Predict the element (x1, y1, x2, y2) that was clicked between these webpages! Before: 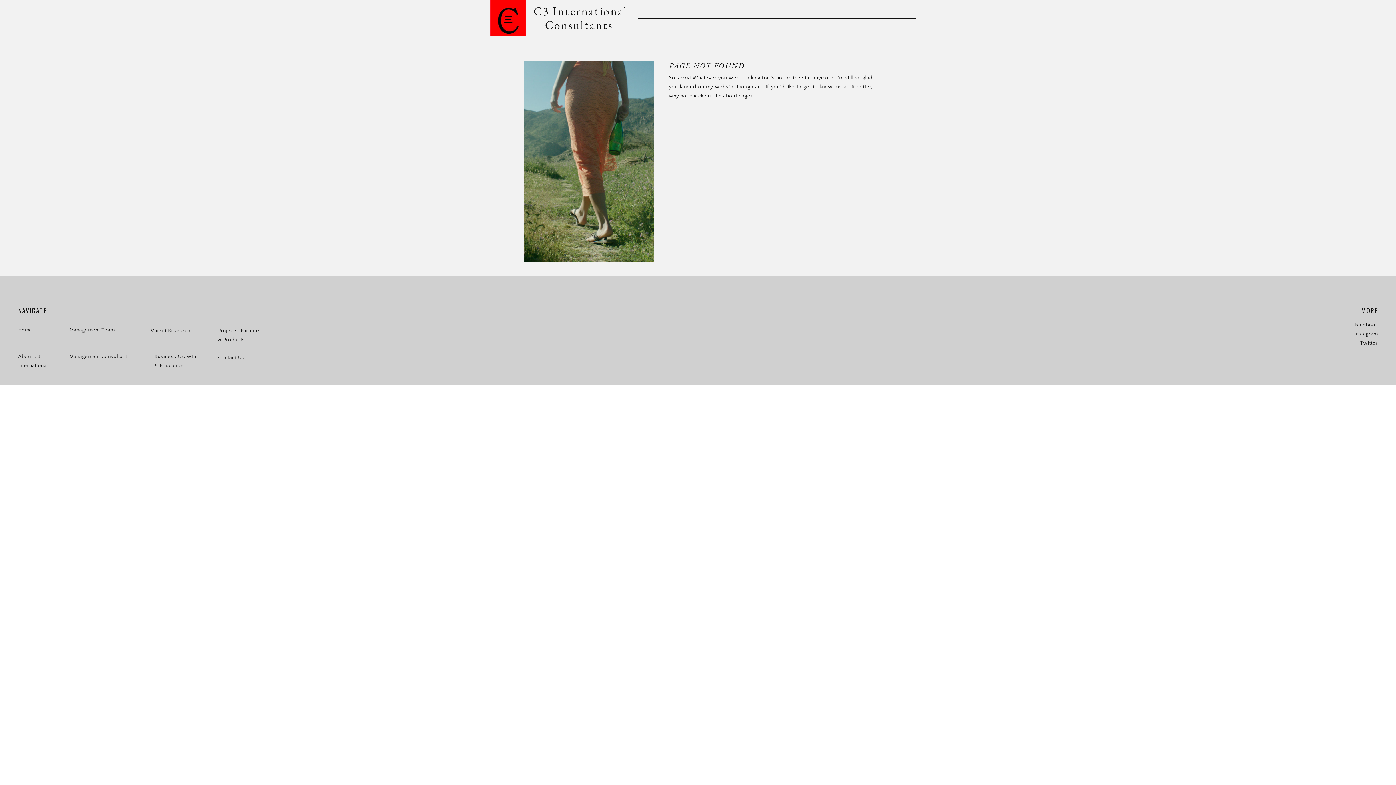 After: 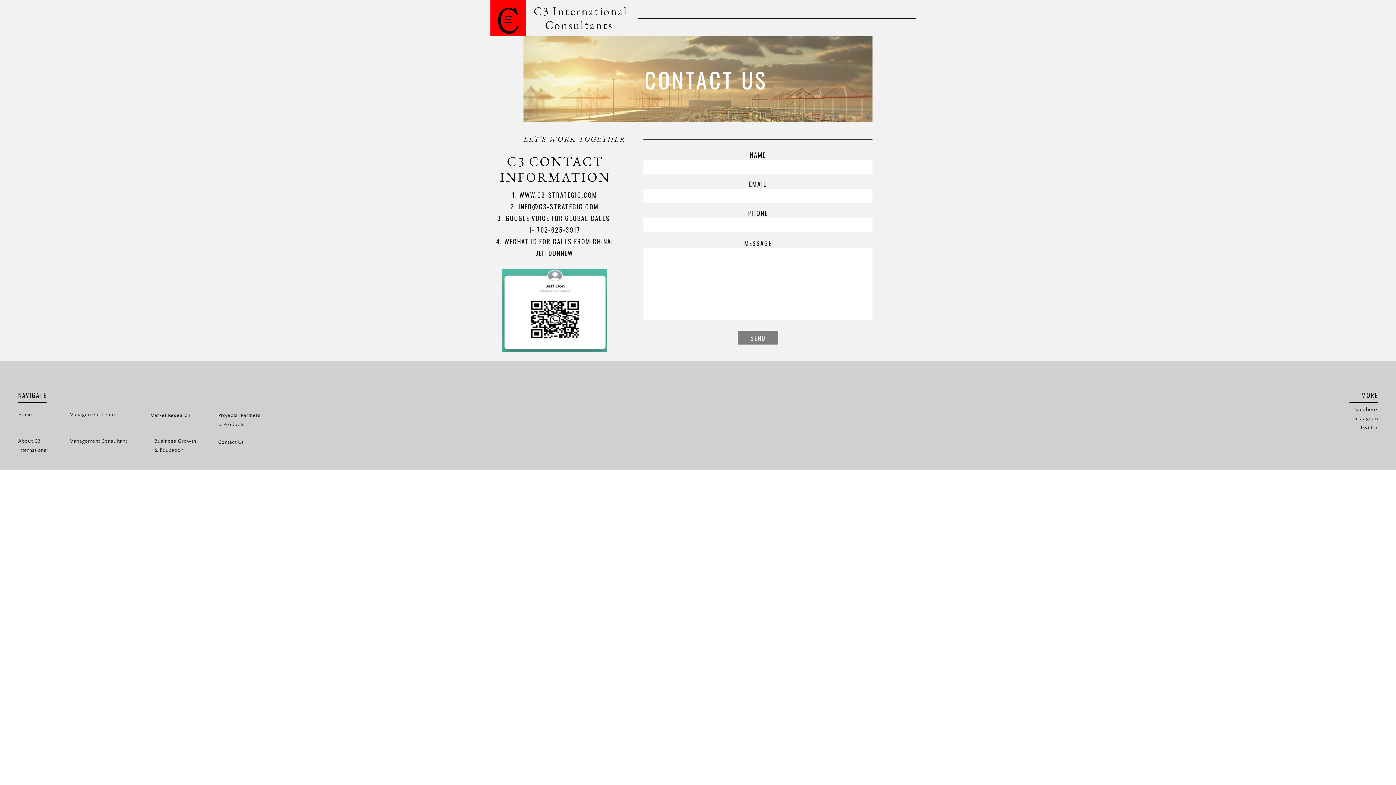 Action: label: CONTACT US  
 bbox: (1334, 8, 1370, 16)